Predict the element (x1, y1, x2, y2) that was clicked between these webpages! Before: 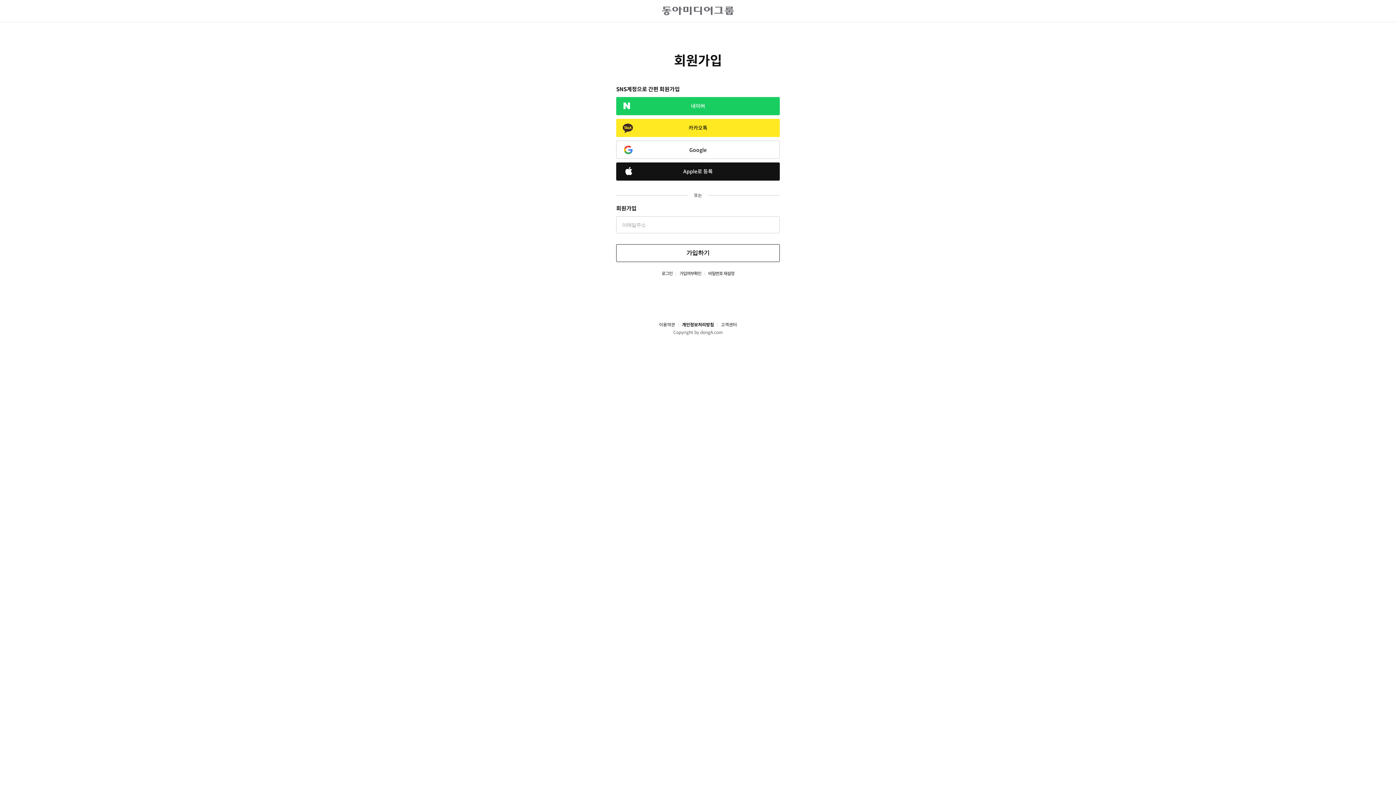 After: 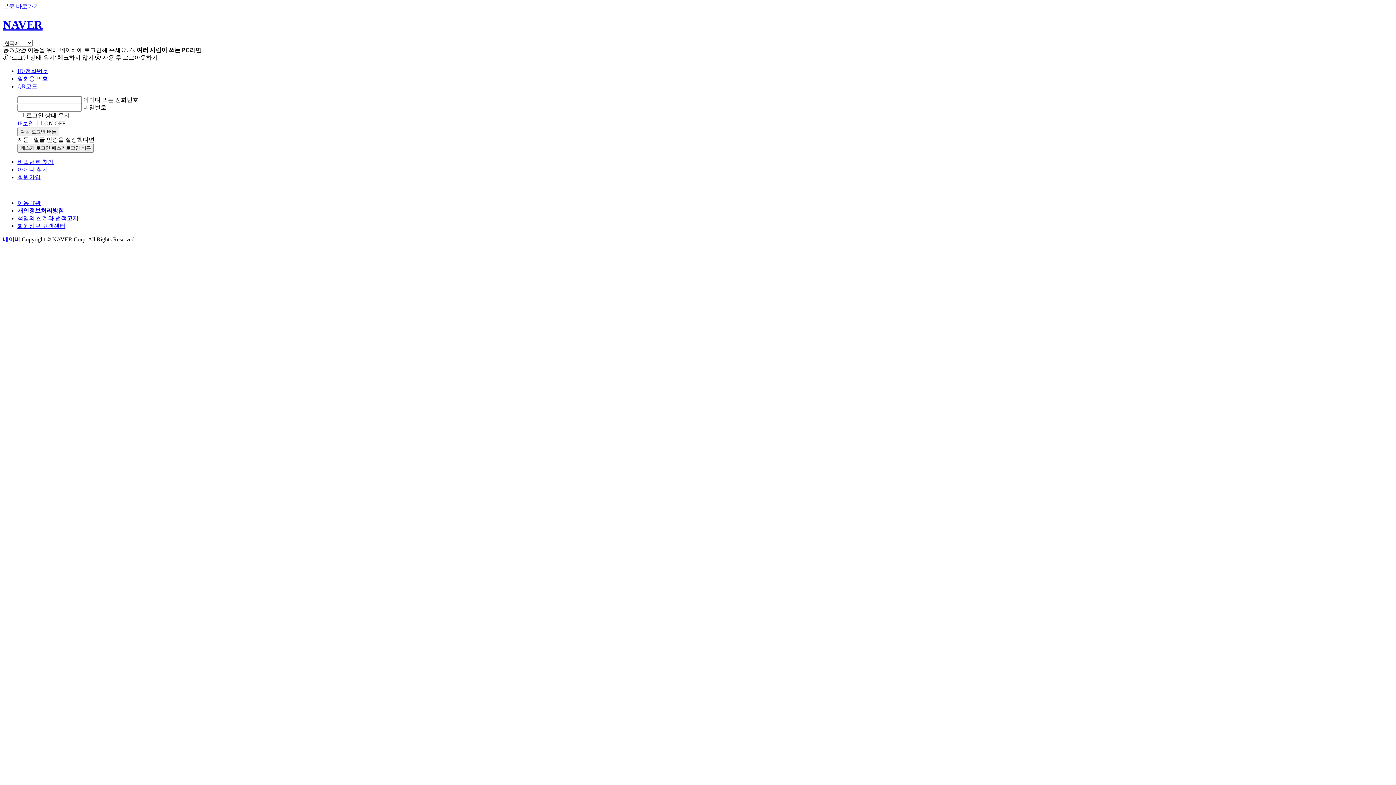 Action: label: 네이버 bbox: (616, 97, 780, 115)